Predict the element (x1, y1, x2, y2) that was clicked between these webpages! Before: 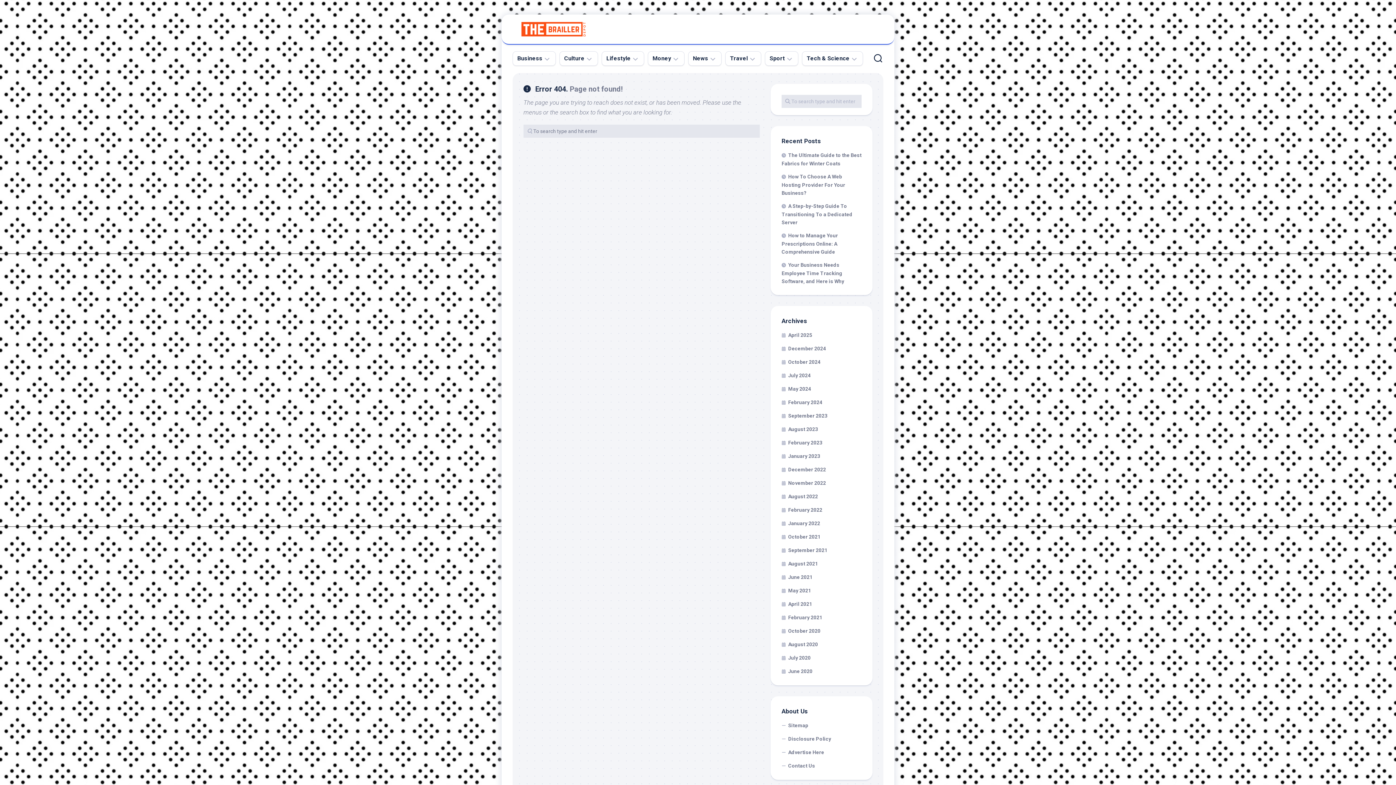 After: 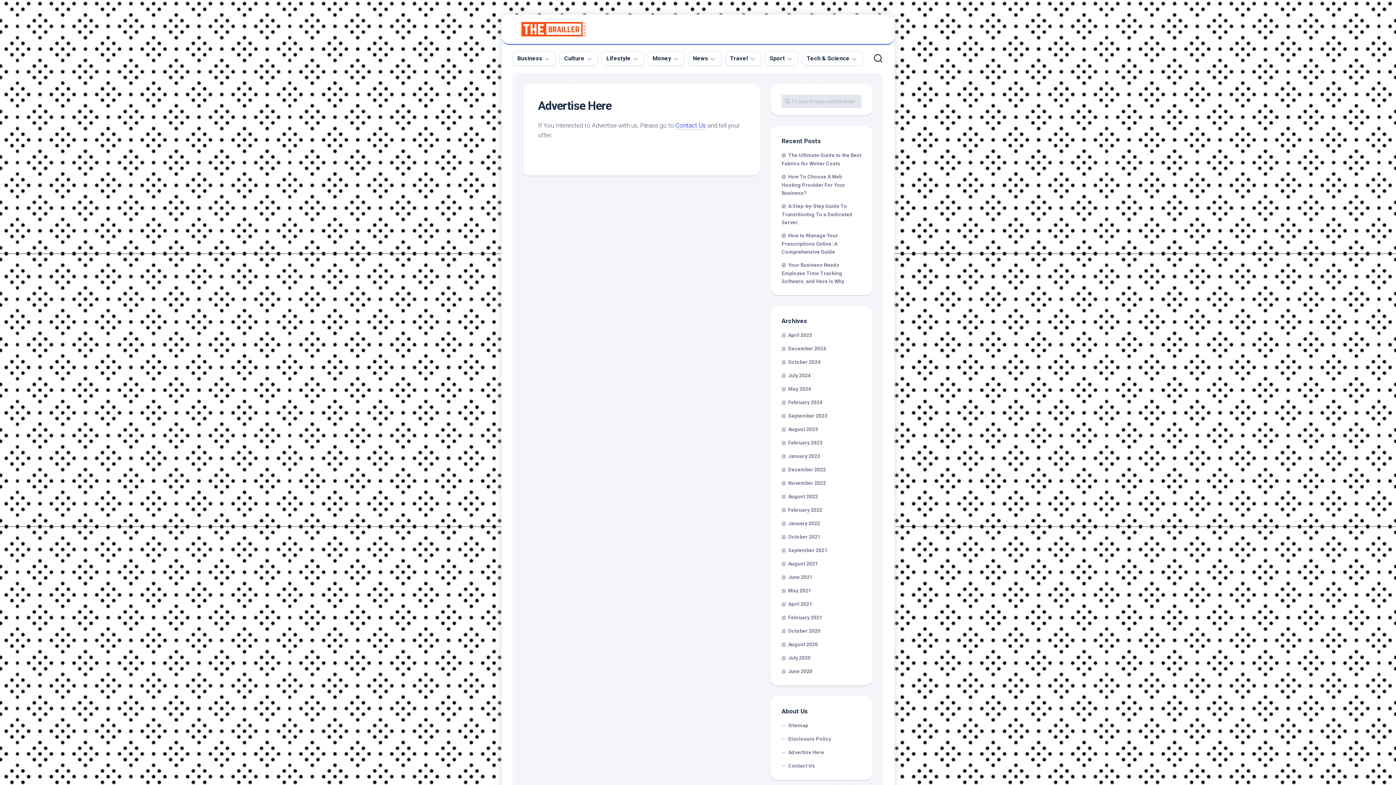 Action: bbox: (781, 746, 861, 759) label: Advertise Here